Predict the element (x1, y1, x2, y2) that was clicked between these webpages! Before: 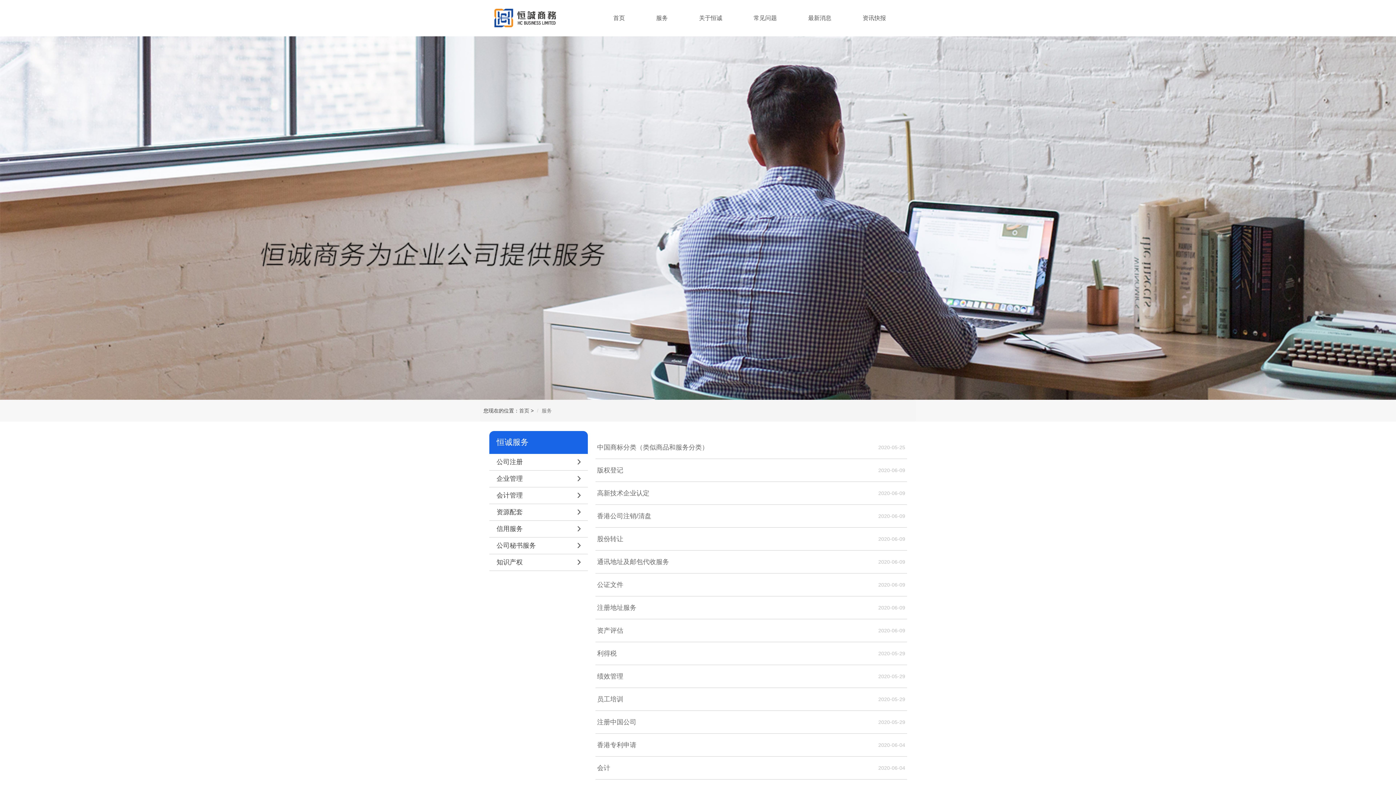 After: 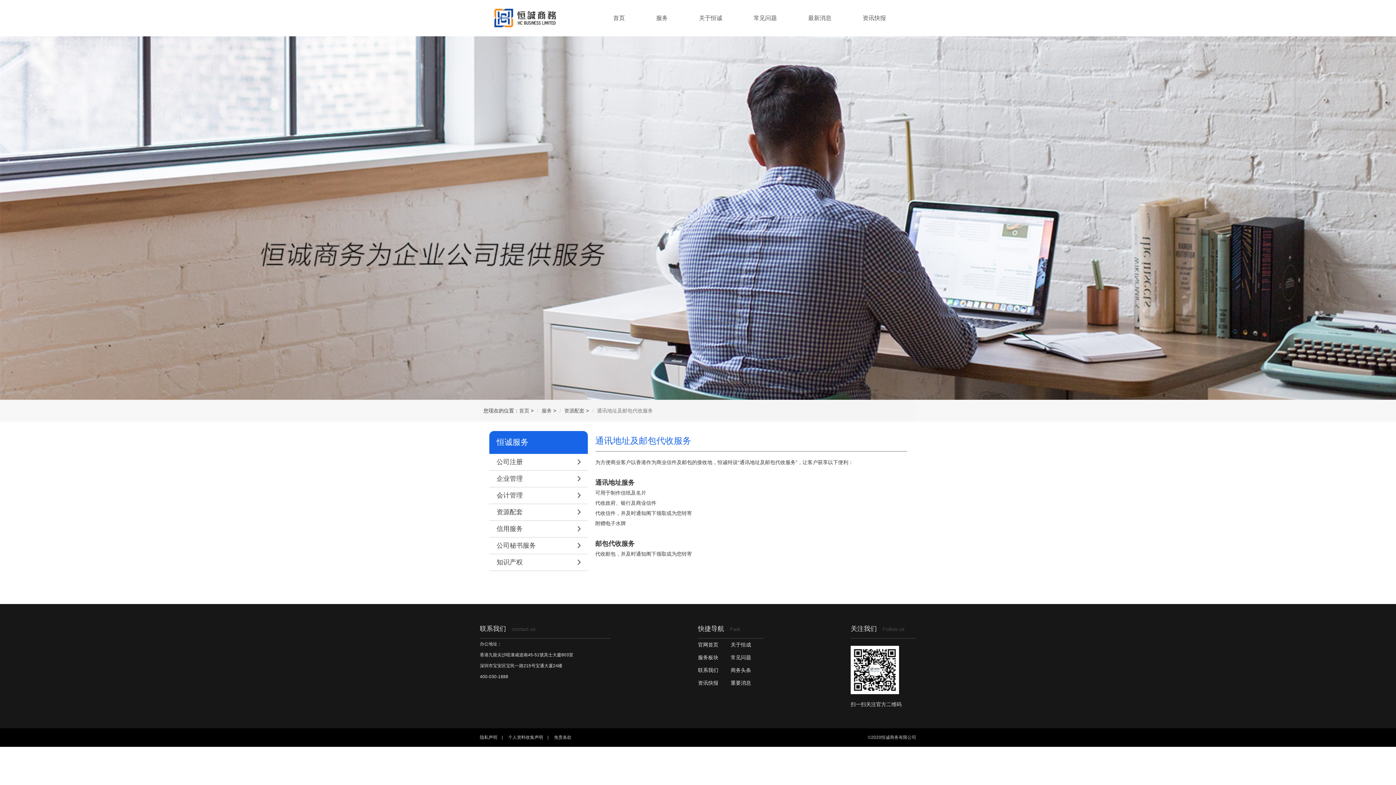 Action: label: 通讯地址及邮包代收服务
2020-06-09 bbox: (597, 558, 669, 565)